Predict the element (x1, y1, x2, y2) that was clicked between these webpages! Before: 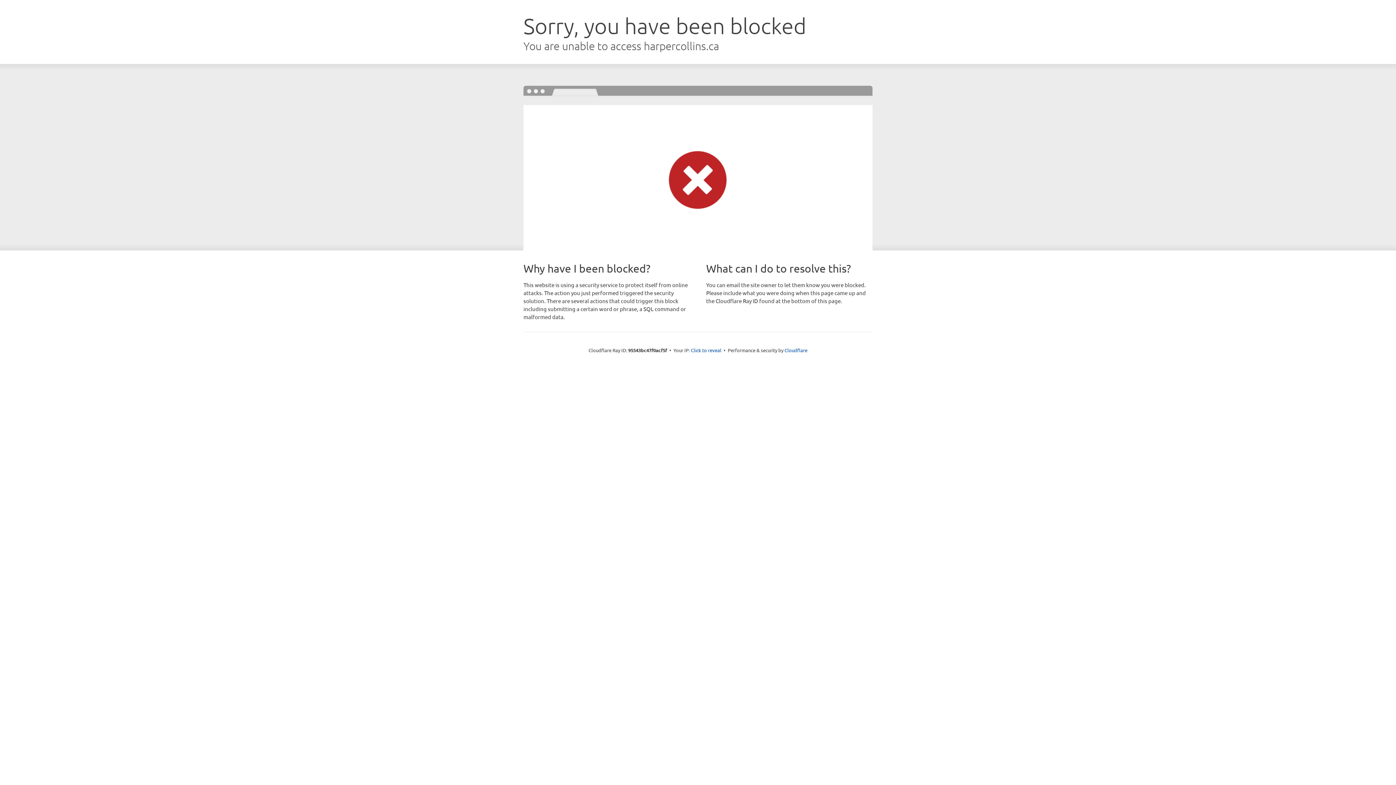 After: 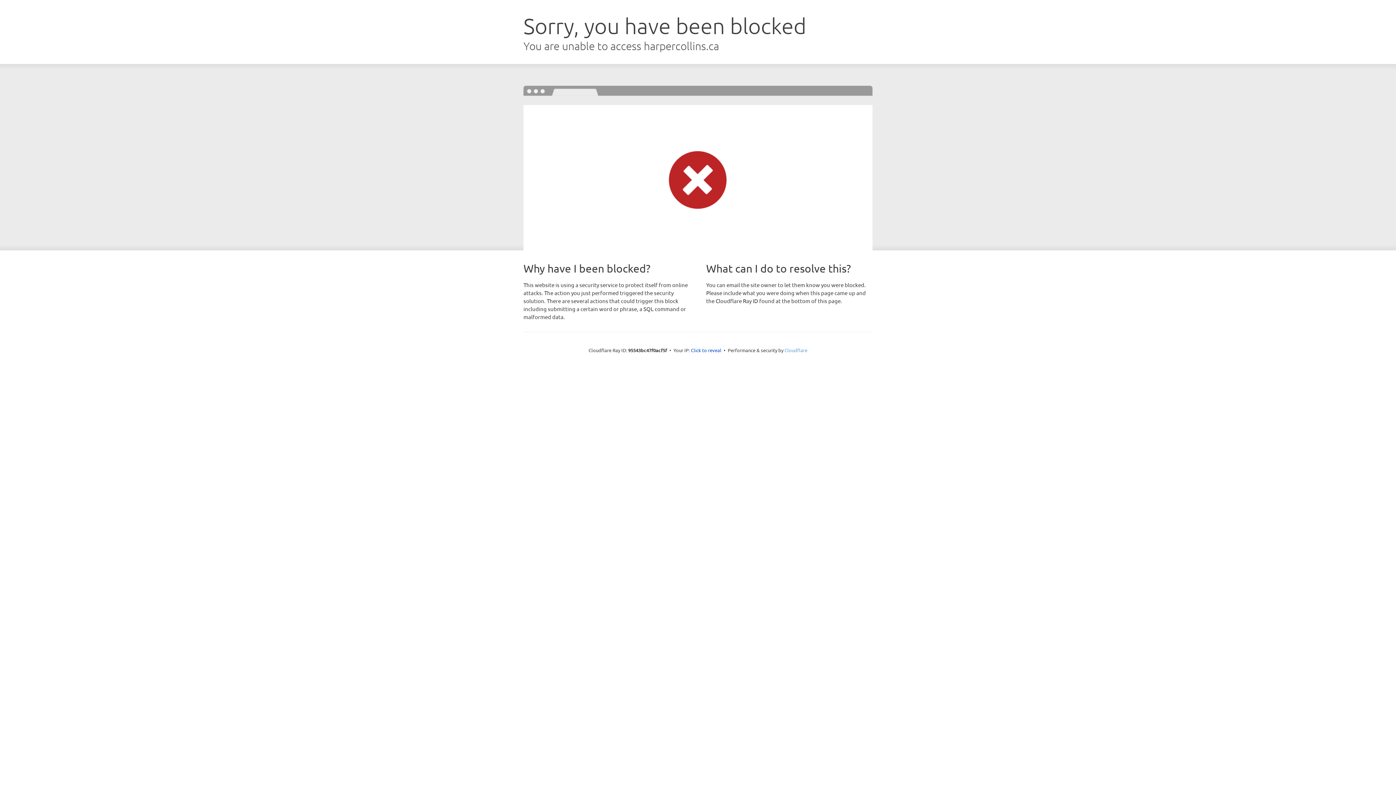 Action: label: Cloudflare bbox: (784, 347, 807, 353)